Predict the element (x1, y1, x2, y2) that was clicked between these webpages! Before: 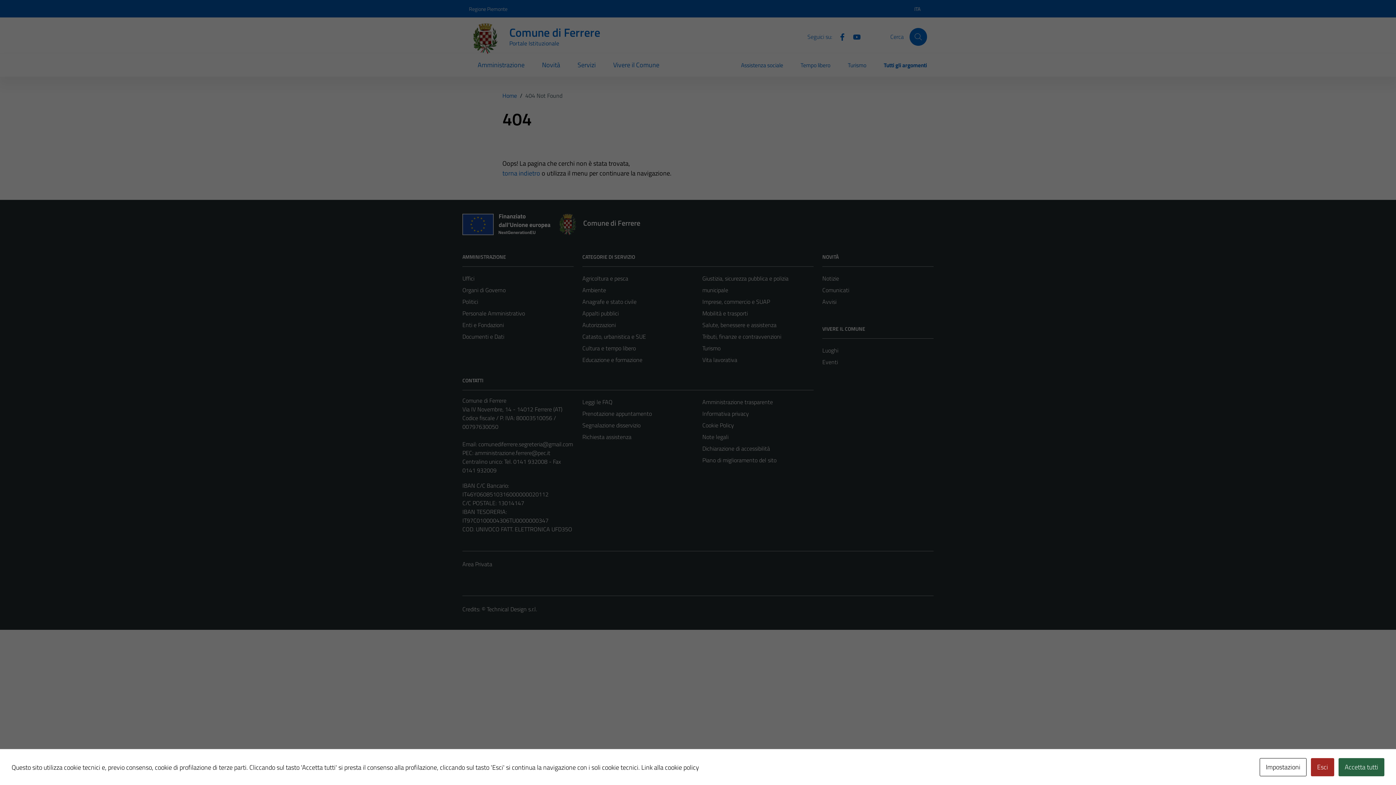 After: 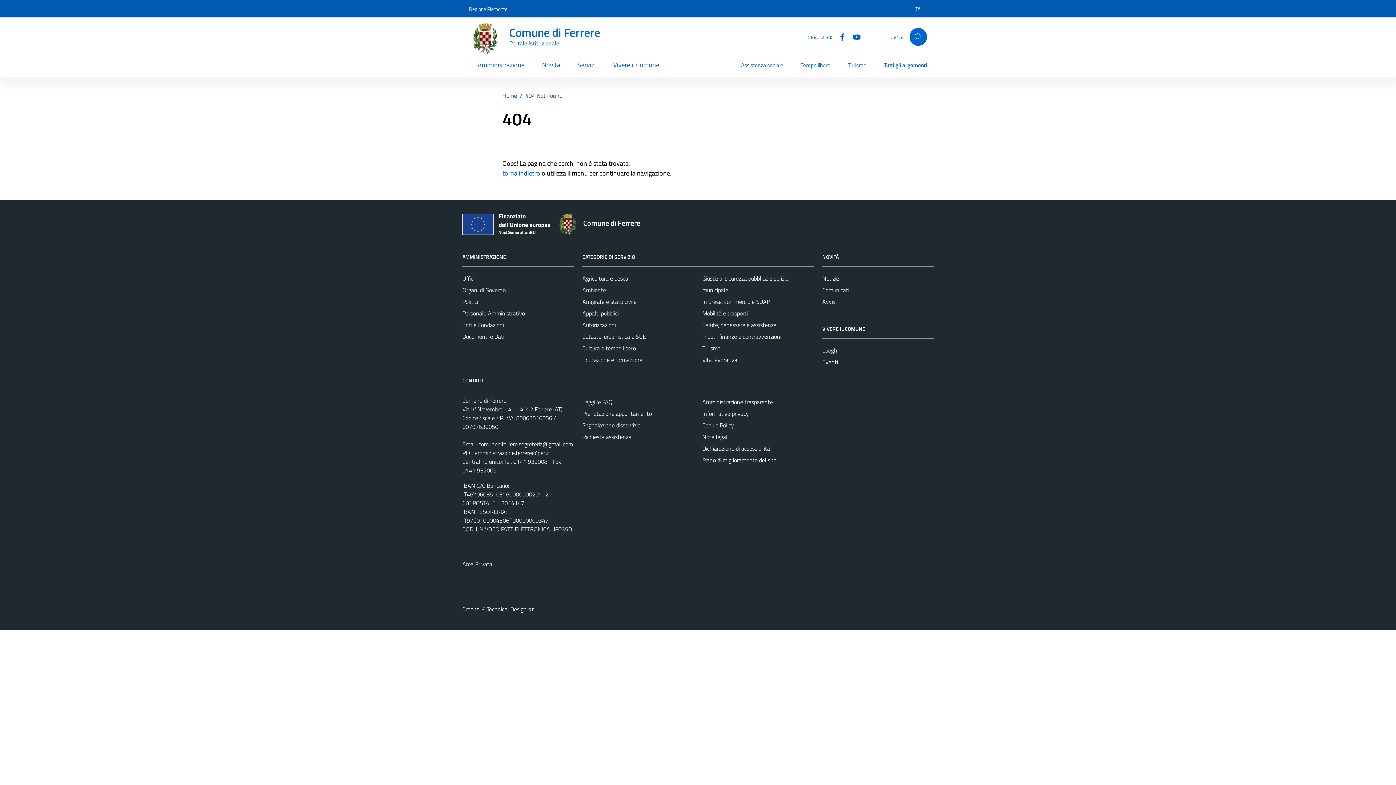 Action: label: Esci bbox: (1311, 758, 1334, 776)